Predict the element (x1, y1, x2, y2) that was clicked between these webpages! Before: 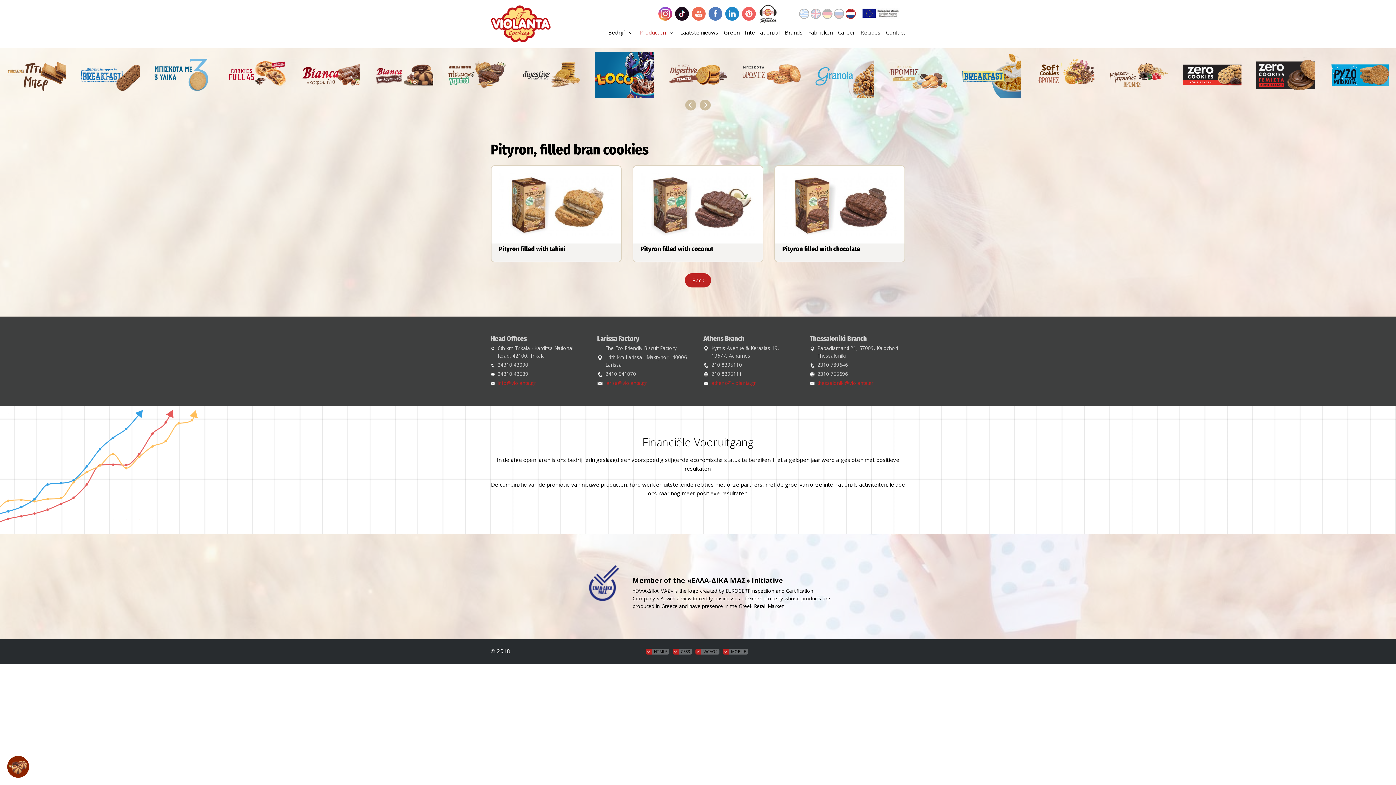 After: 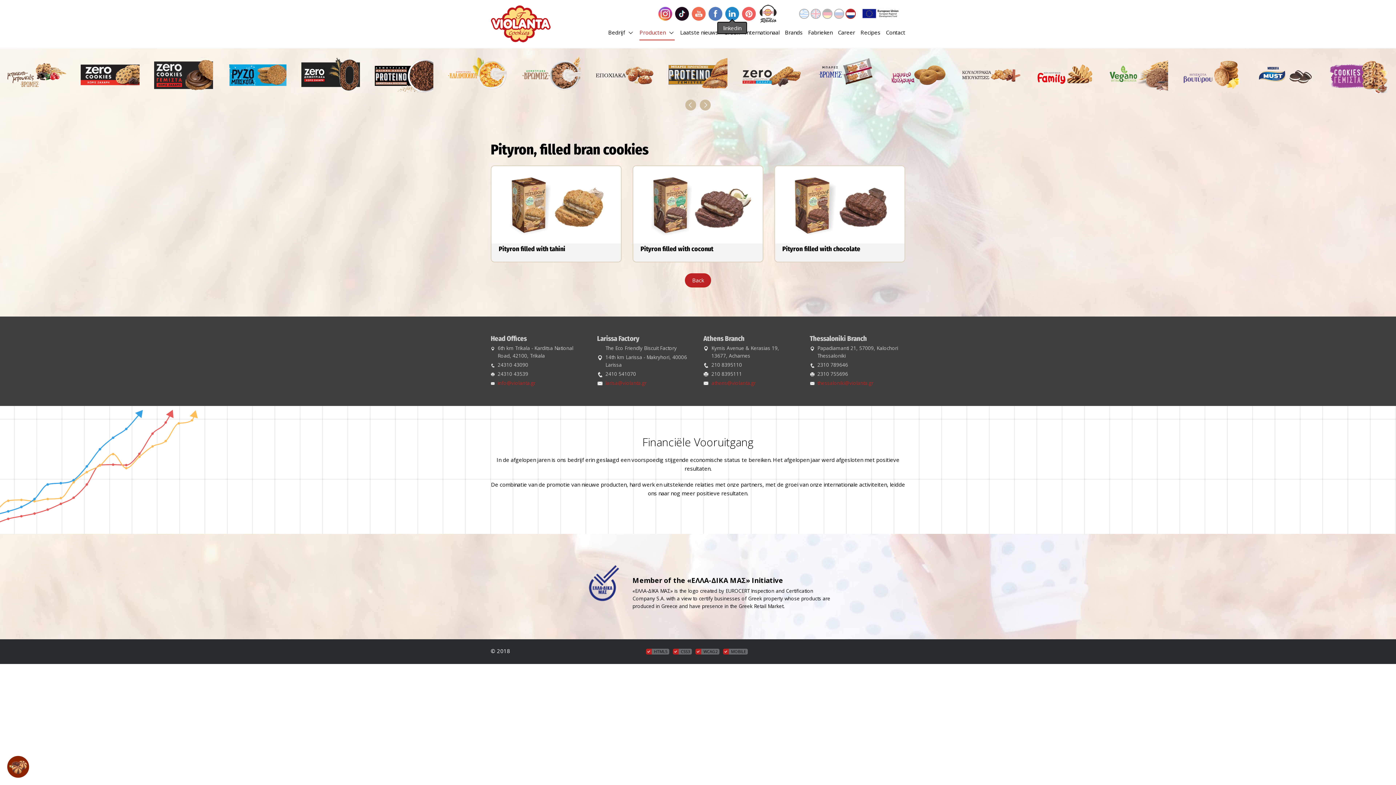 Action: bbox: (724, 9, 740, 16)